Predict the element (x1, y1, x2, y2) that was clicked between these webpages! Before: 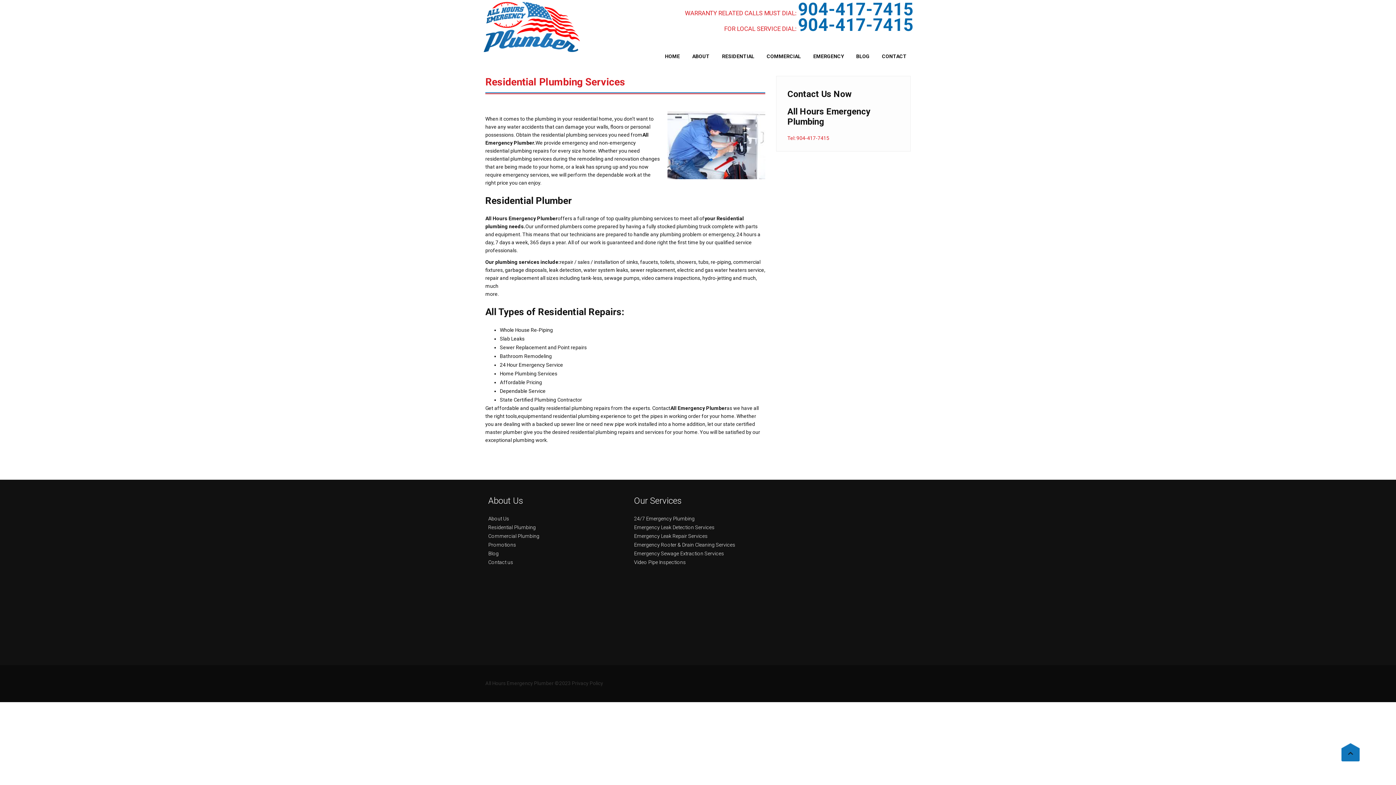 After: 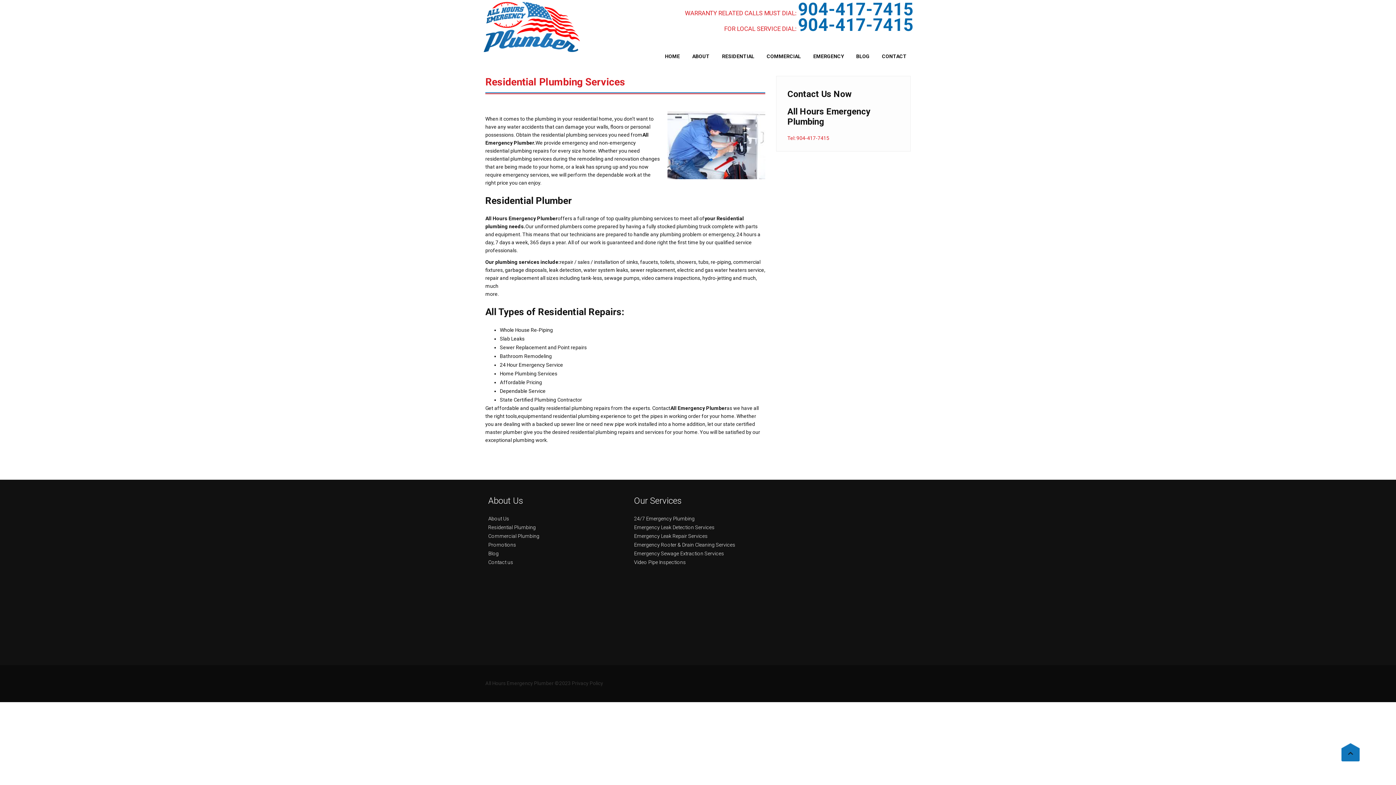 Action: label: 904-417-7415 bbox: (798, 5, 913, 13)